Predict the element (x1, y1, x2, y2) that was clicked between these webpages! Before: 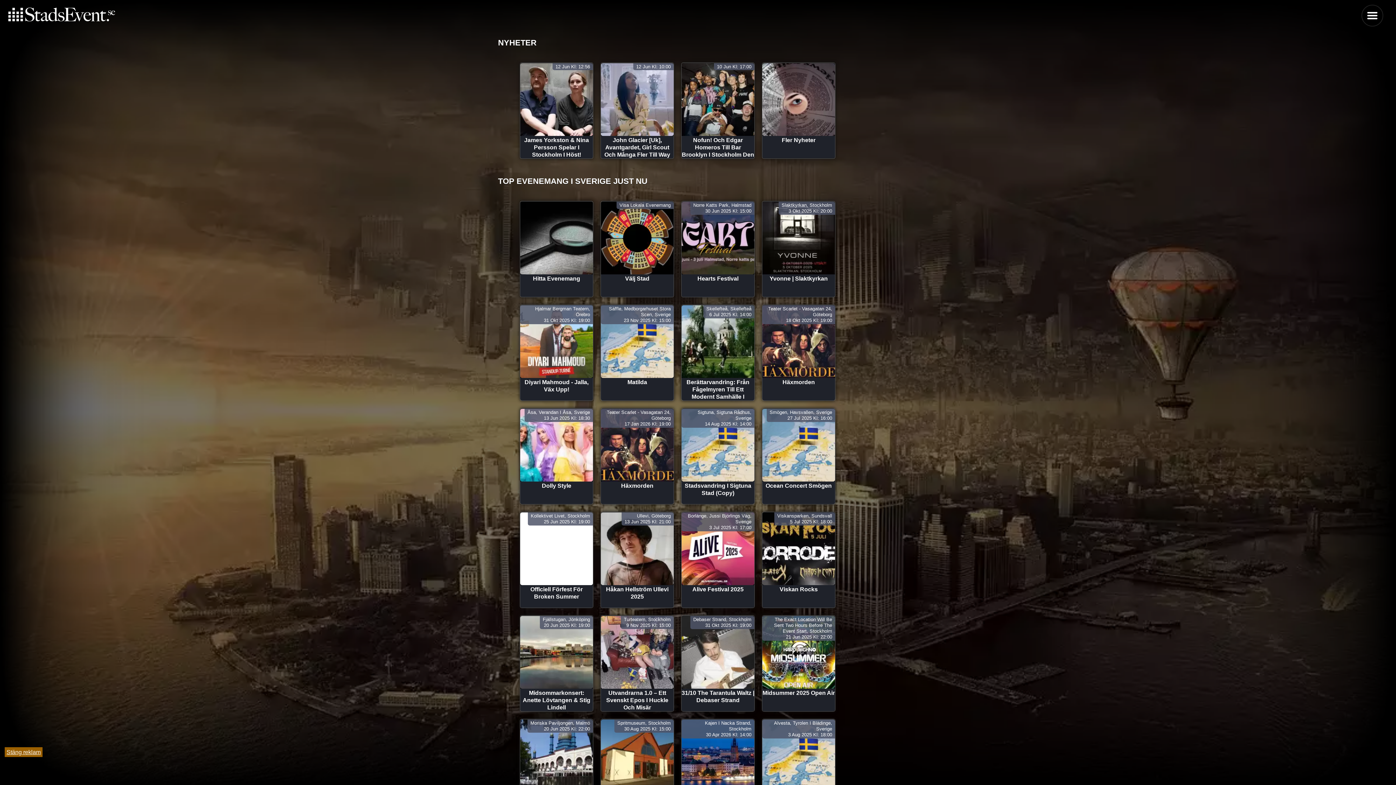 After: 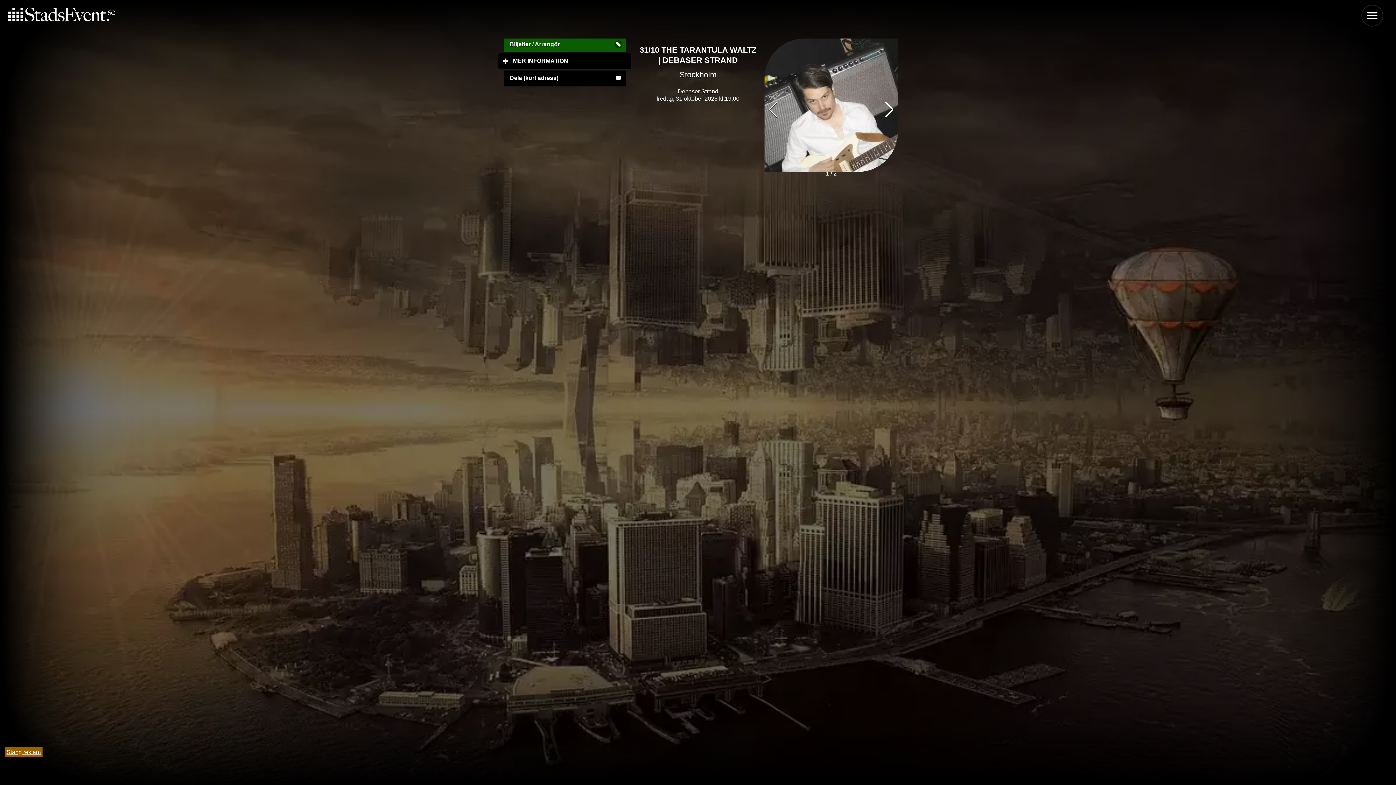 Action: bbox: (681, 616, 754, 711) label: 31/10 The Tarantula Waltz | Debaser Strand

Debaser Strand, Stockholm
31 Okt 2025 Kl: 19:00